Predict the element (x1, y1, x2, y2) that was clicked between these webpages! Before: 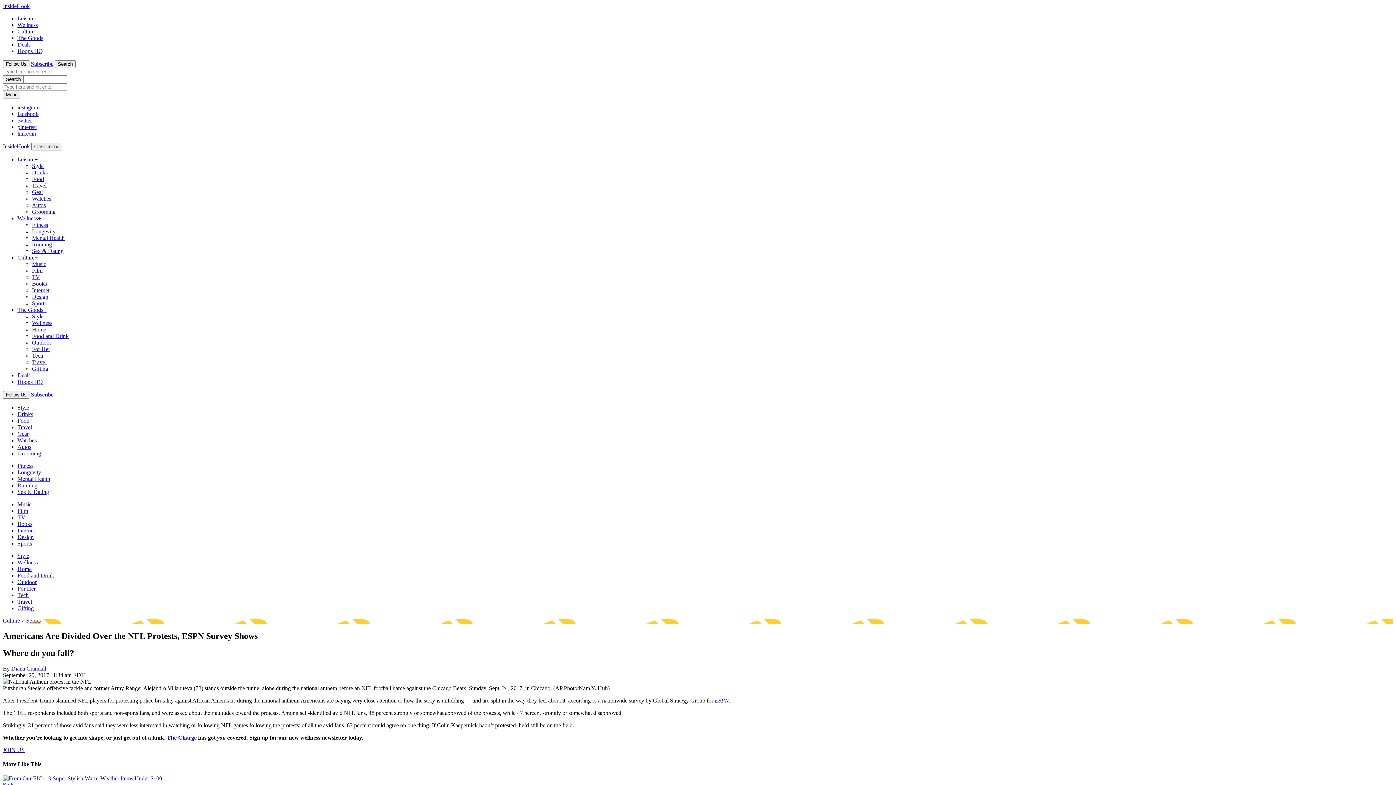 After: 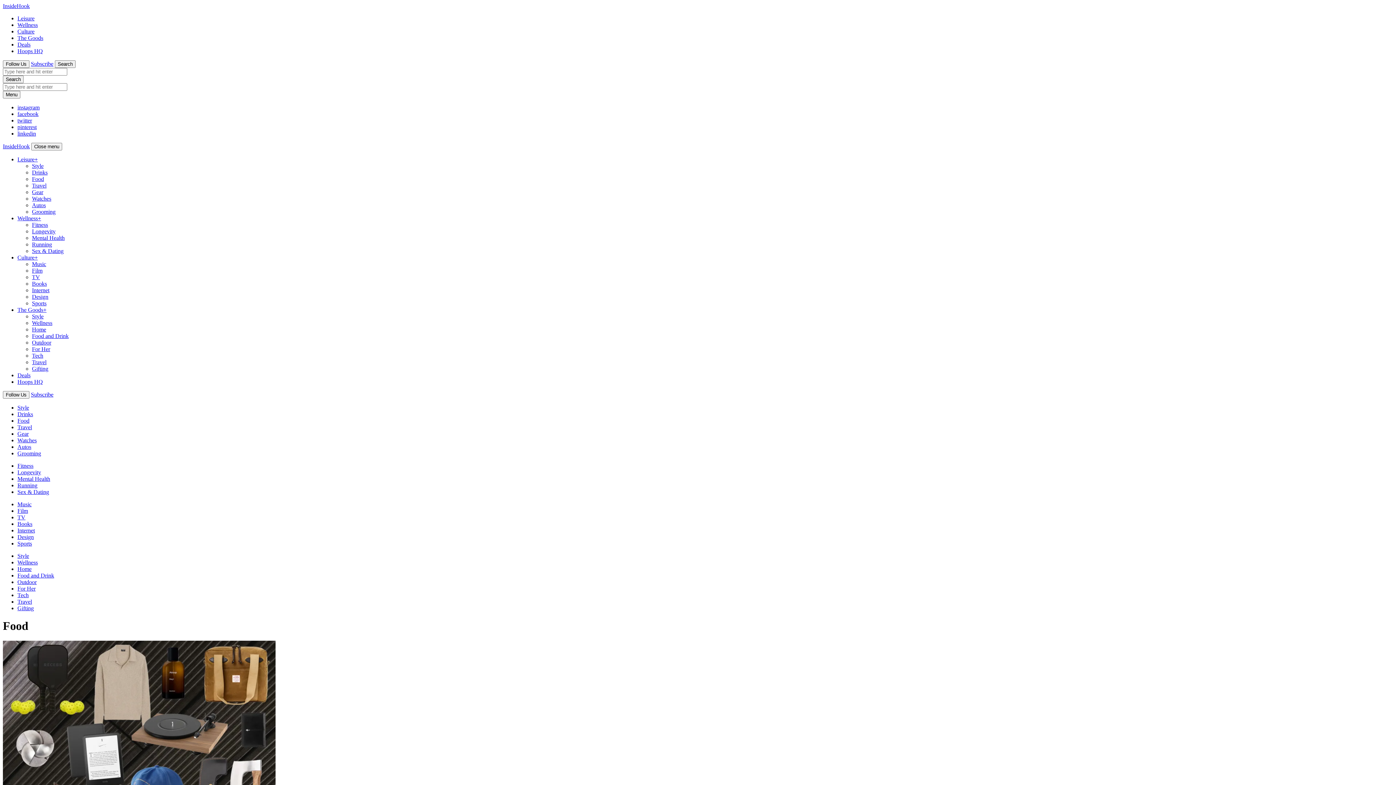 Action: bbox: (32, 176, 44, 182) label: Food